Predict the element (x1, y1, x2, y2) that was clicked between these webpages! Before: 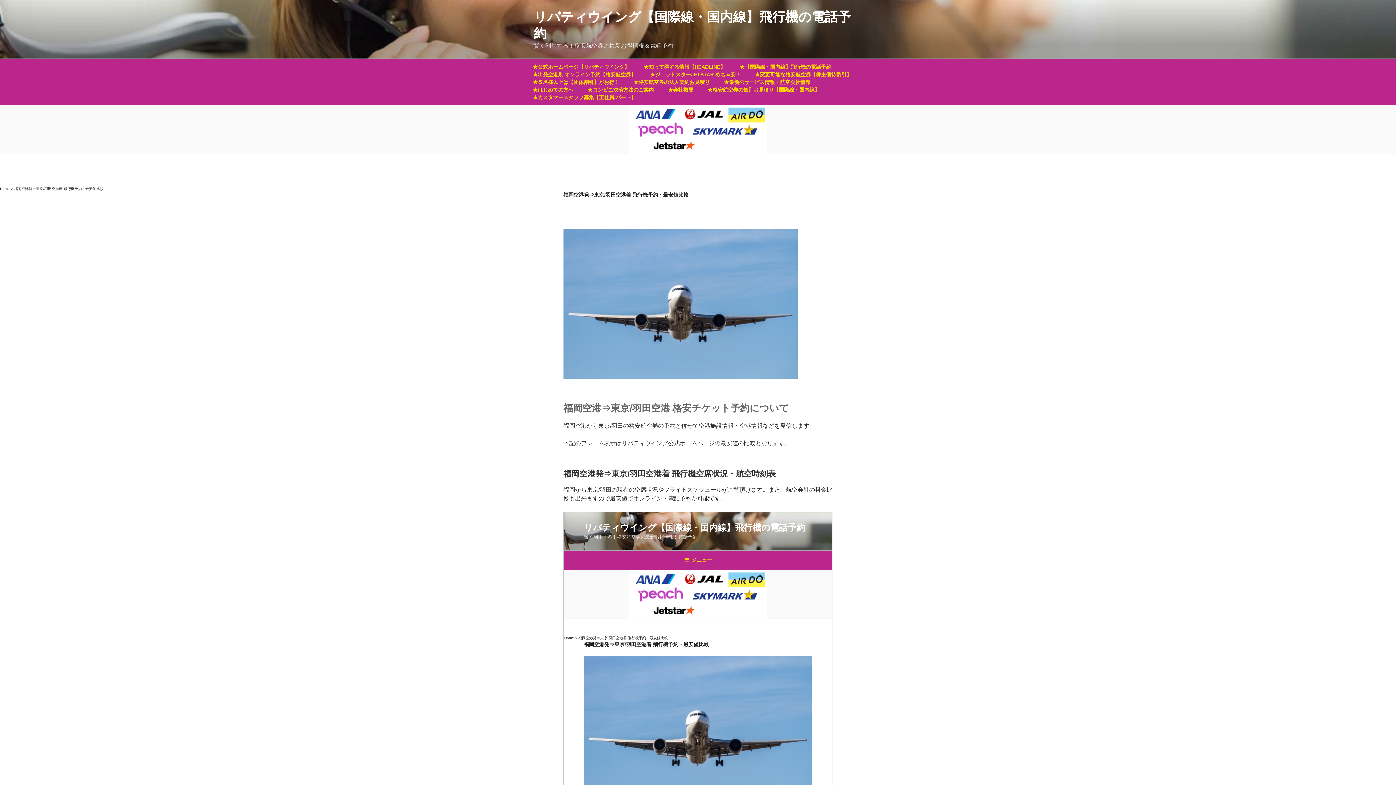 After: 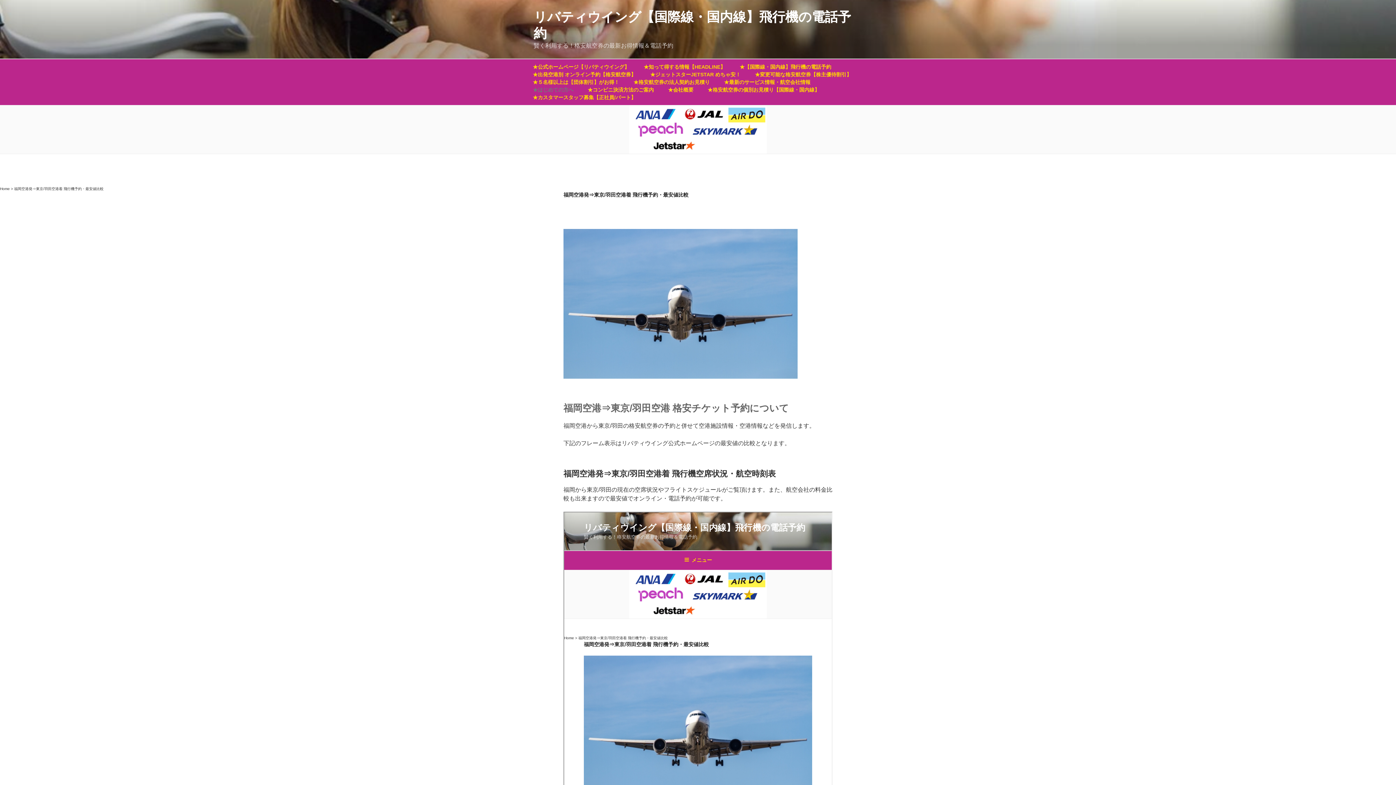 Action: label: ★はじめての方へ bbox: (526, 86, 580, 93)